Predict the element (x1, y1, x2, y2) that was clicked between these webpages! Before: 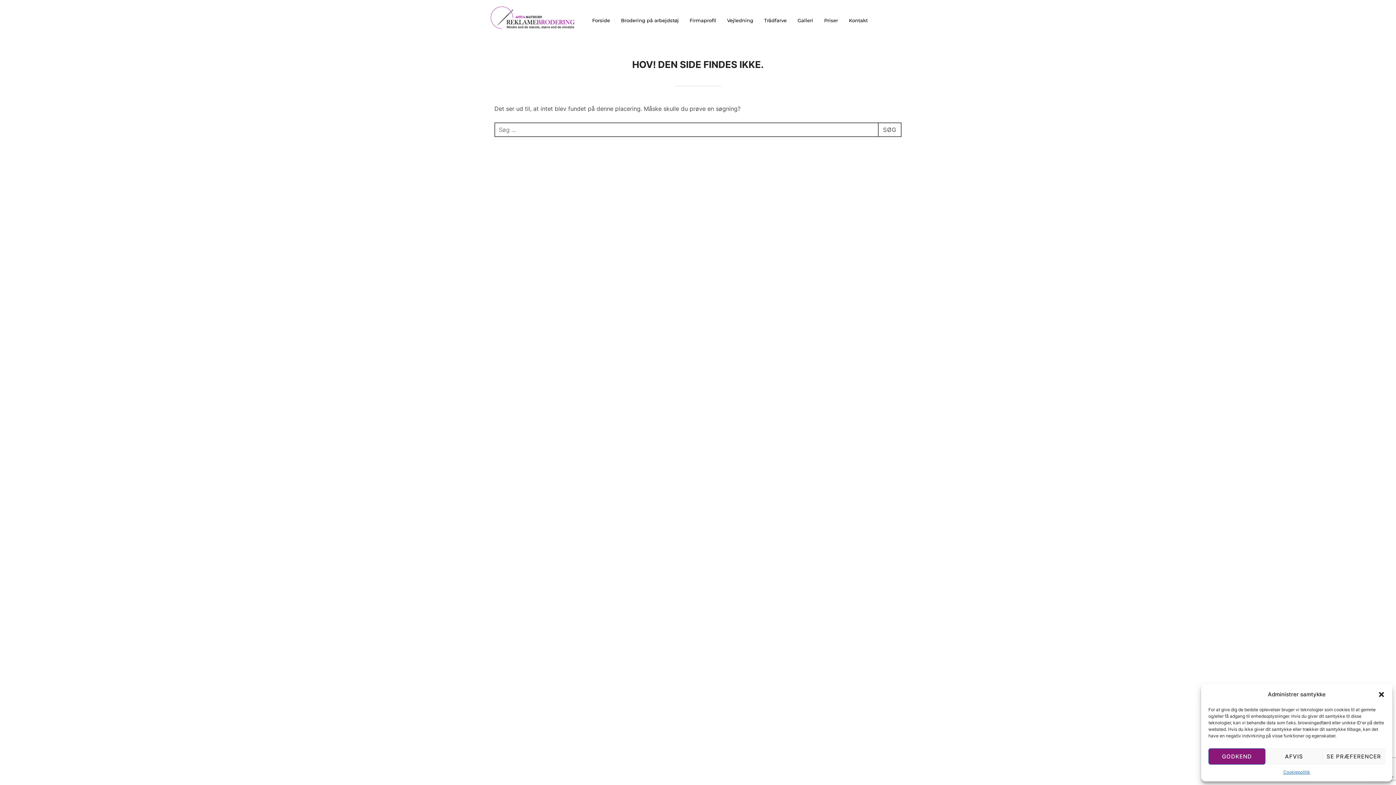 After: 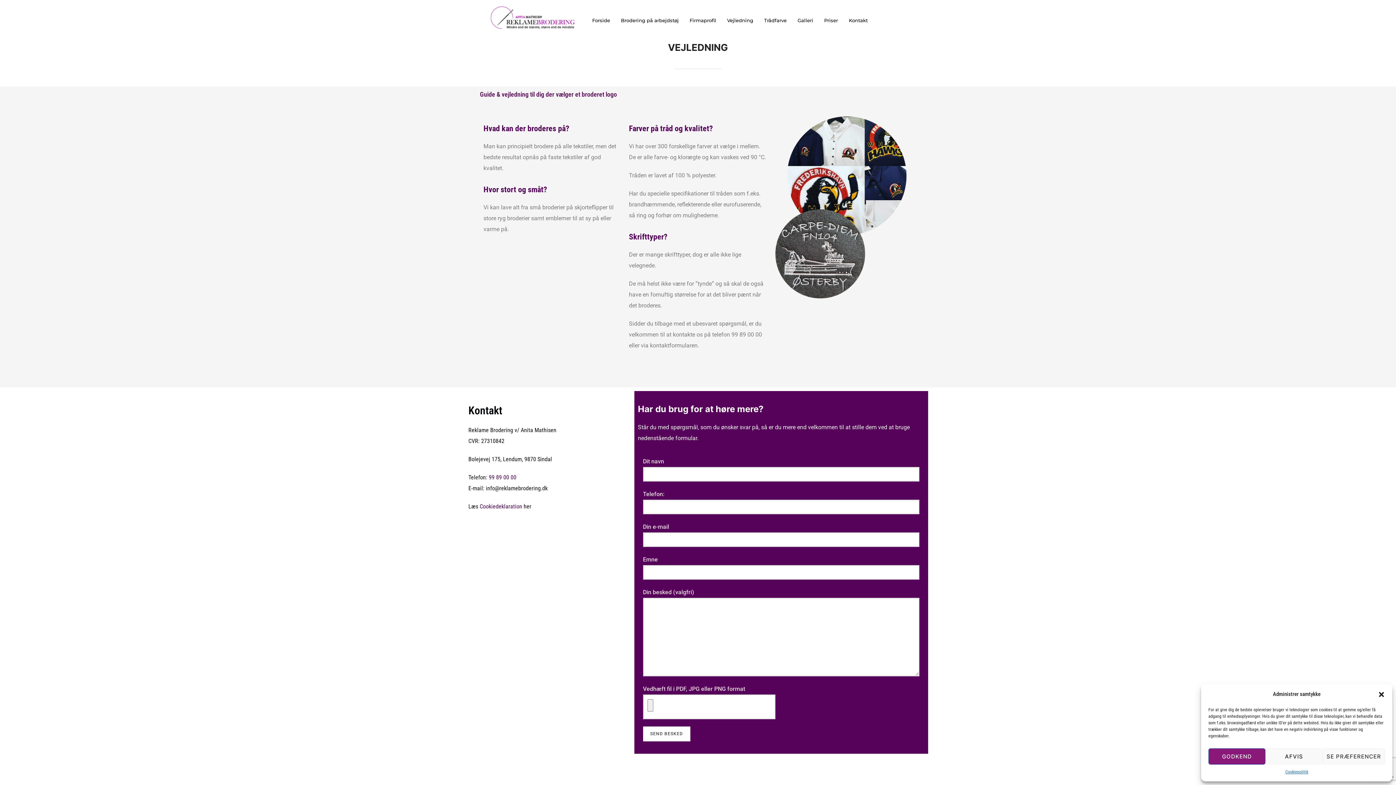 Action: bbox: (727, 14, 753, 25) label: Vejledning